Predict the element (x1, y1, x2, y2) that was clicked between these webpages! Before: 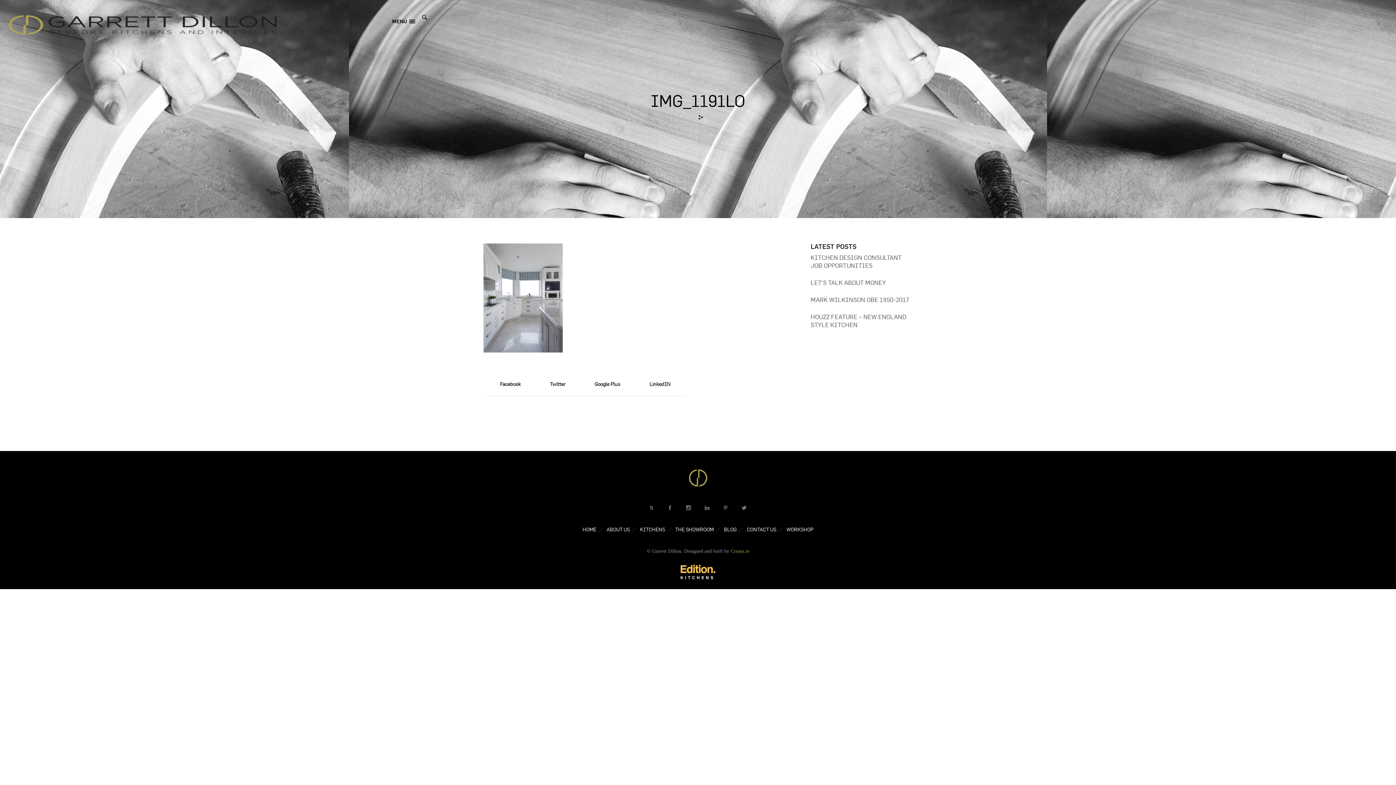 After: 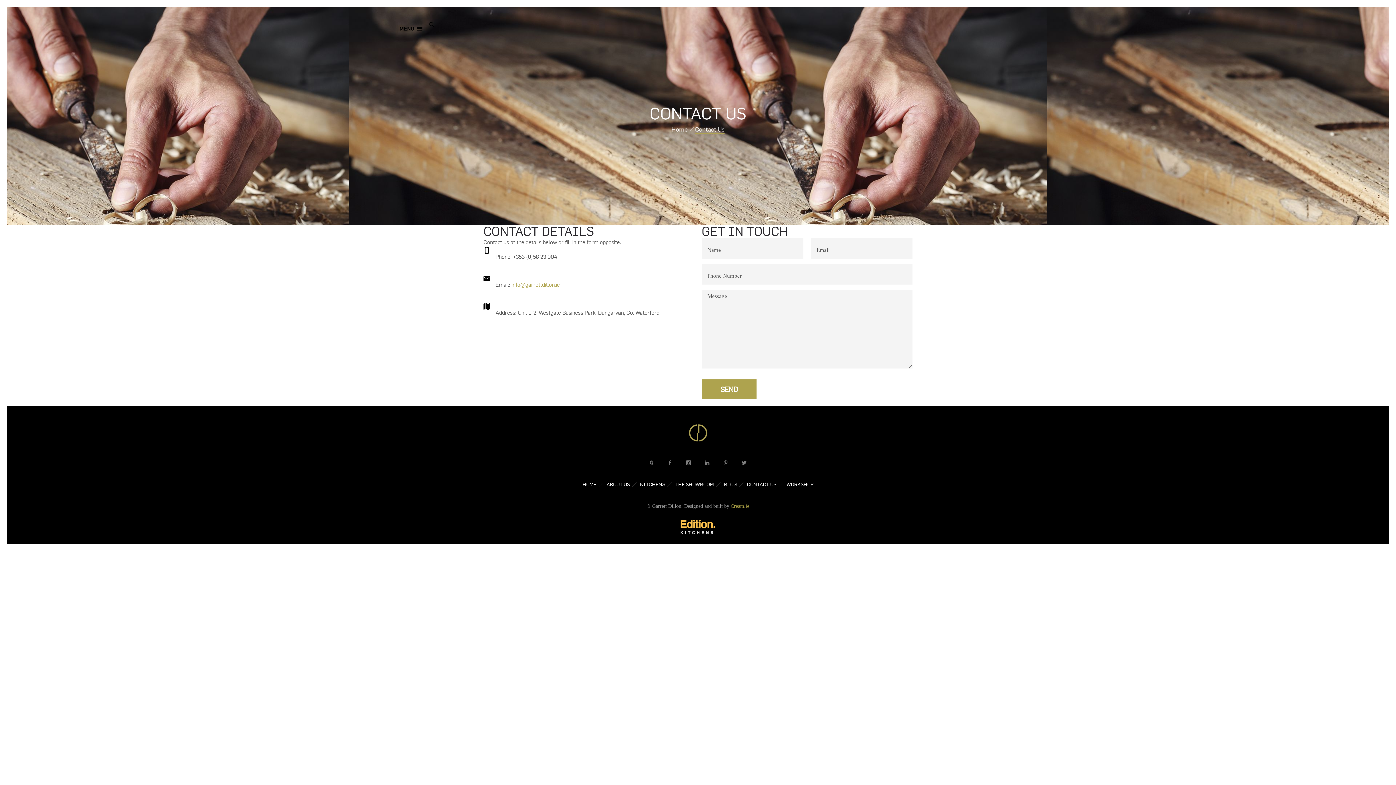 Action: bbox: (747, 527, 776, 532) label: CONTACT US